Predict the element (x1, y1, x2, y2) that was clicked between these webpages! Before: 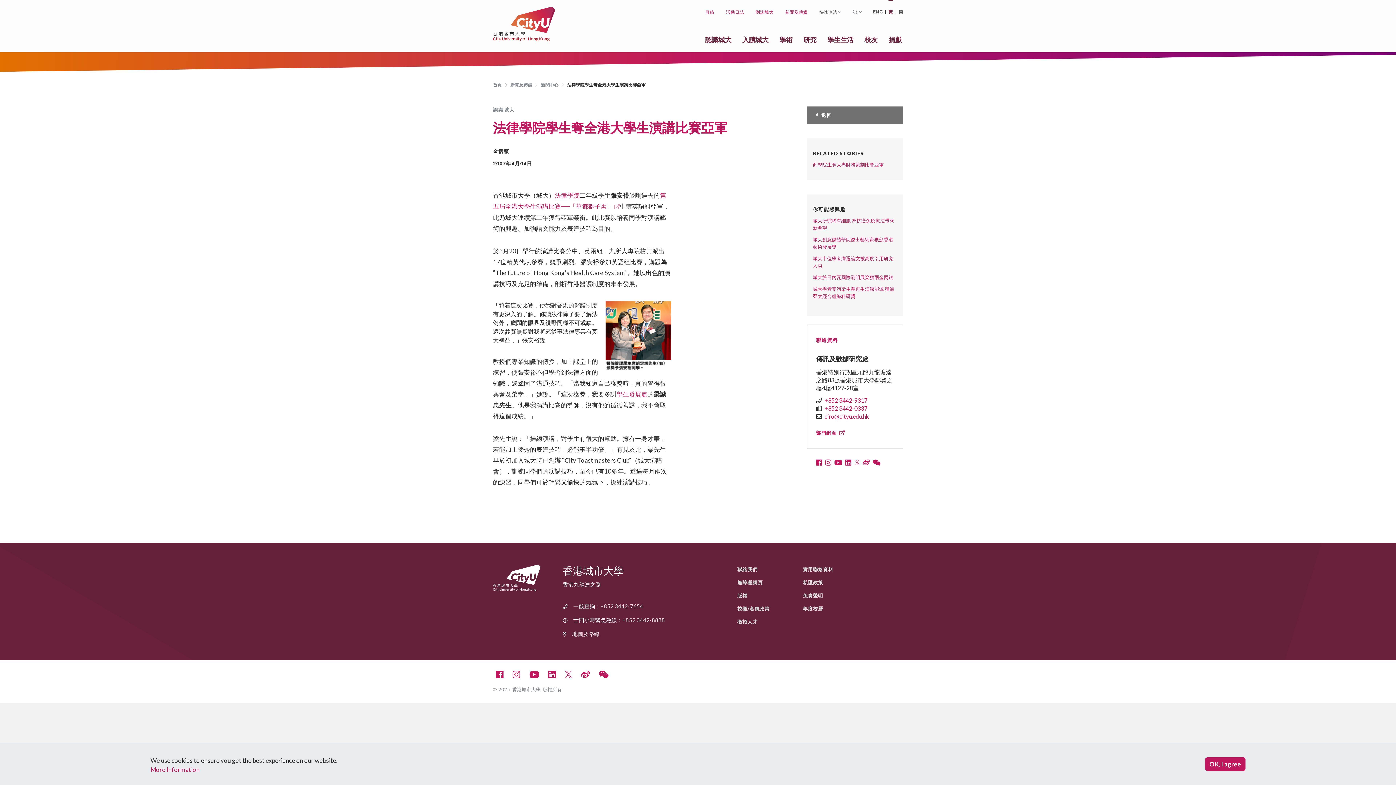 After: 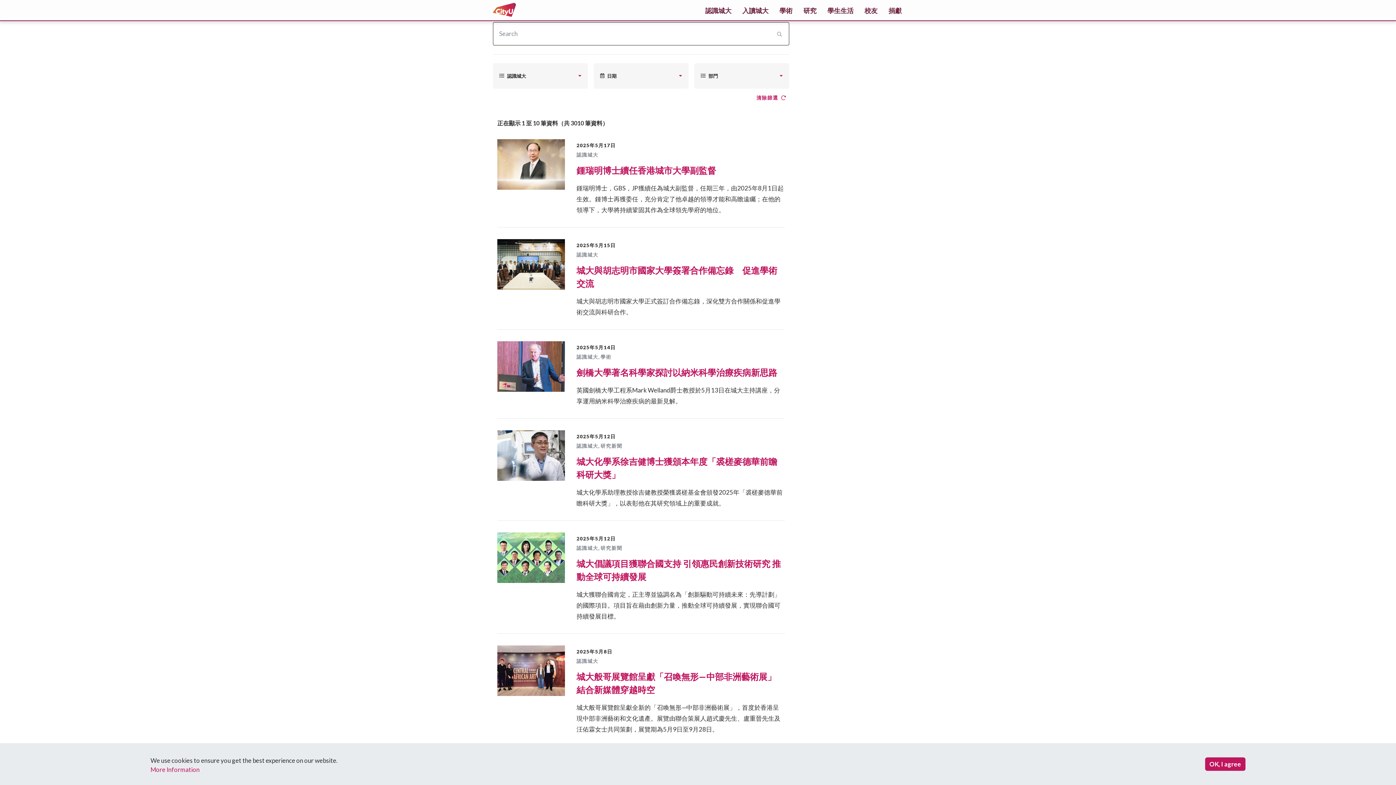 Action: bbox: (493, 106, 514, 112) label: 認識城大